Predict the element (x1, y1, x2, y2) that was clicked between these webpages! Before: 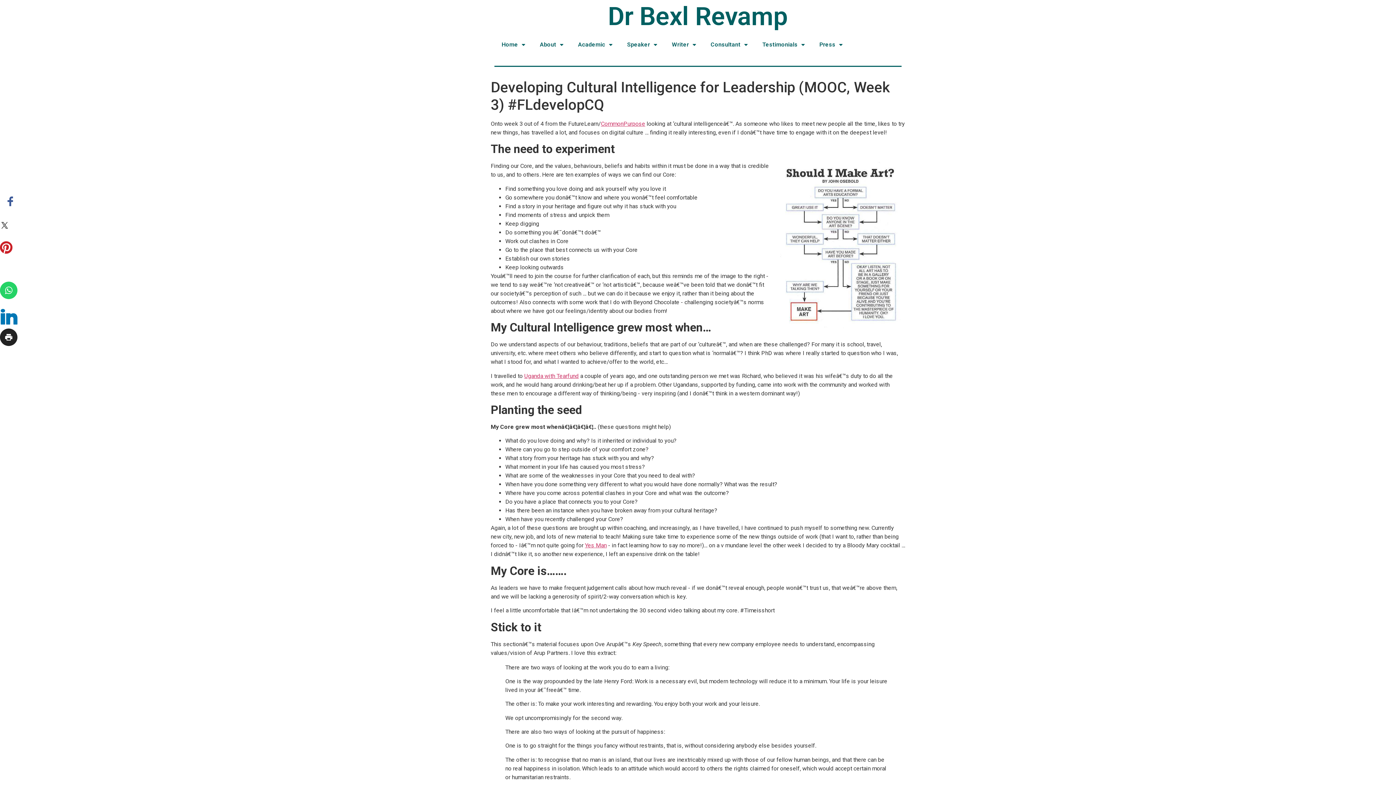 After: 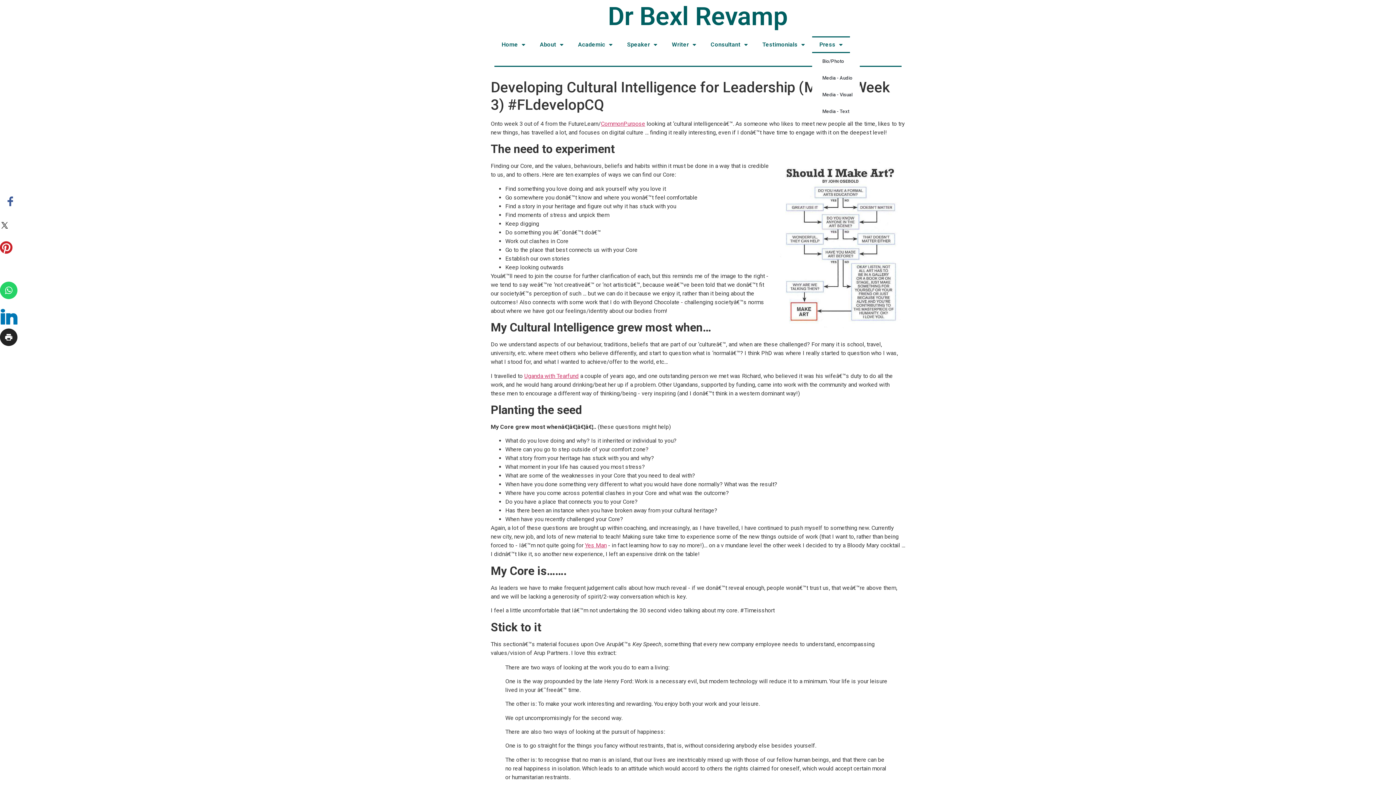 Action: bbox: (812, 36, 850, 53) label: Press